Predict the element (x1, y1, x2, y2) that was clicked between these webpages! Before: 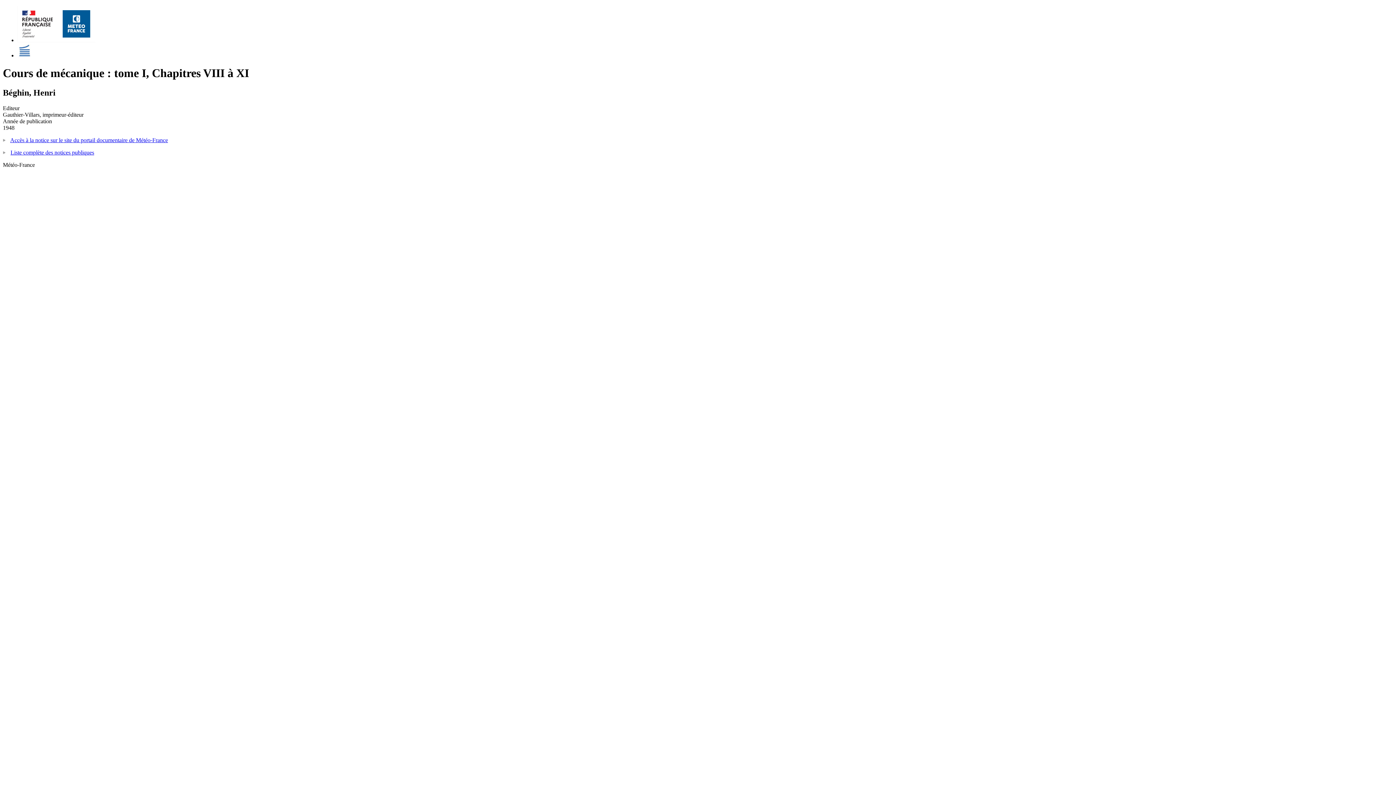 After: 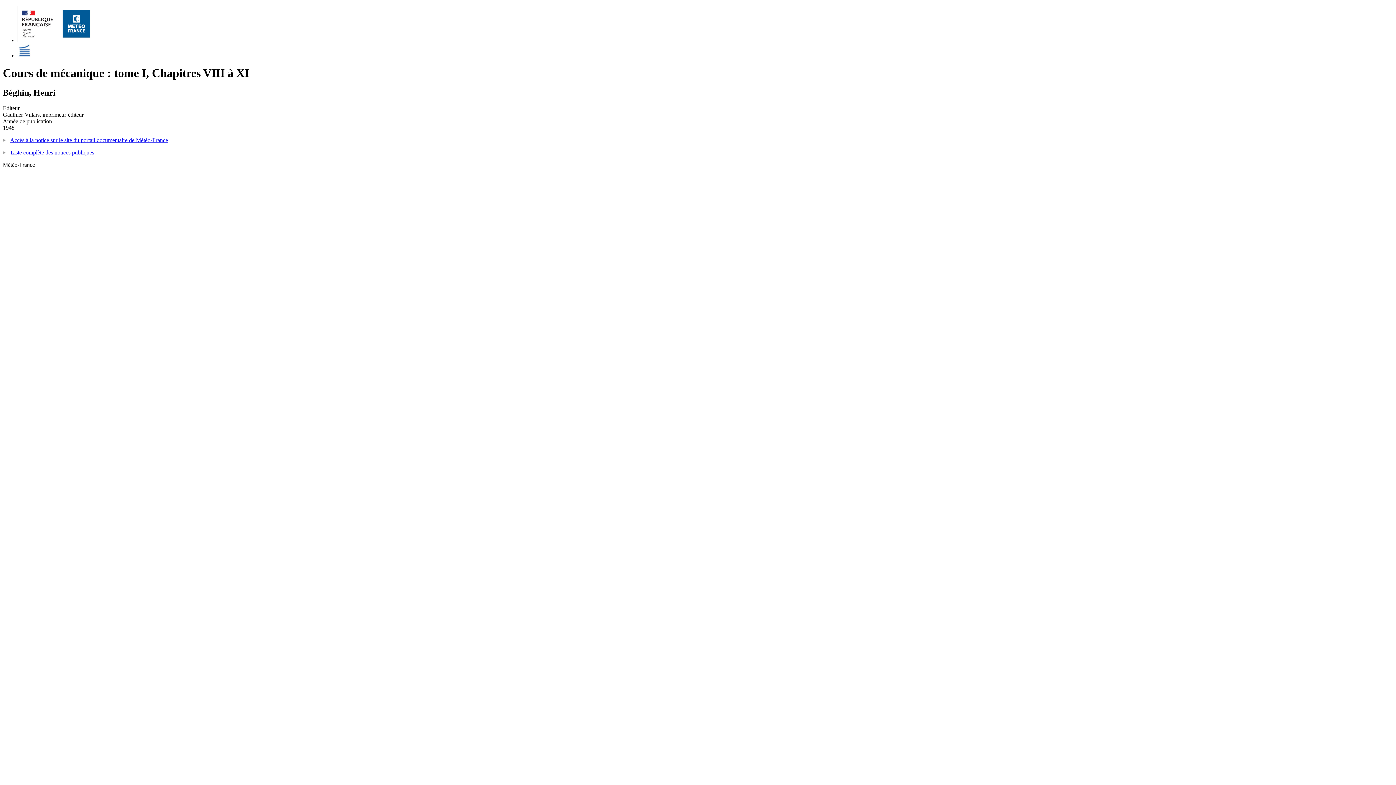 Action: bbox: (17, 37, 95, 43)